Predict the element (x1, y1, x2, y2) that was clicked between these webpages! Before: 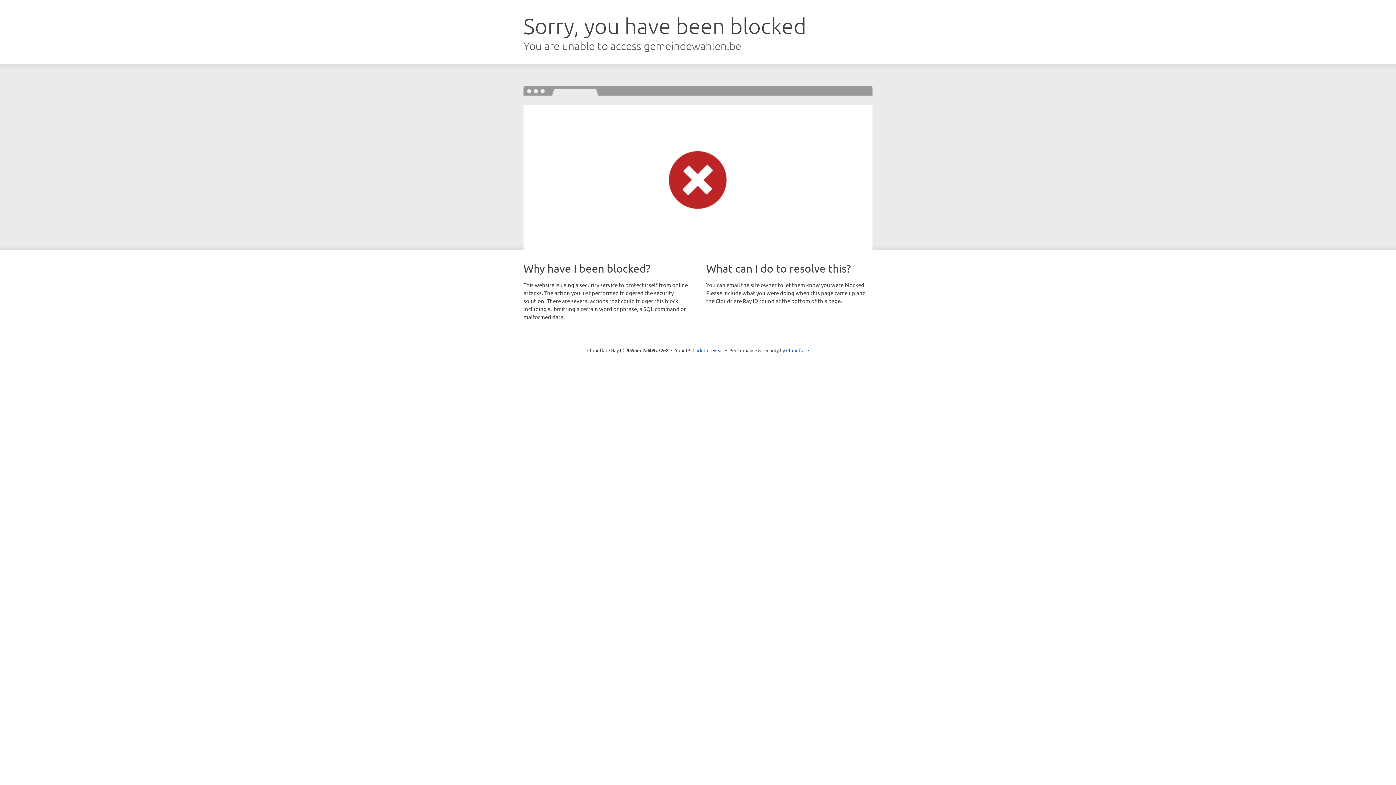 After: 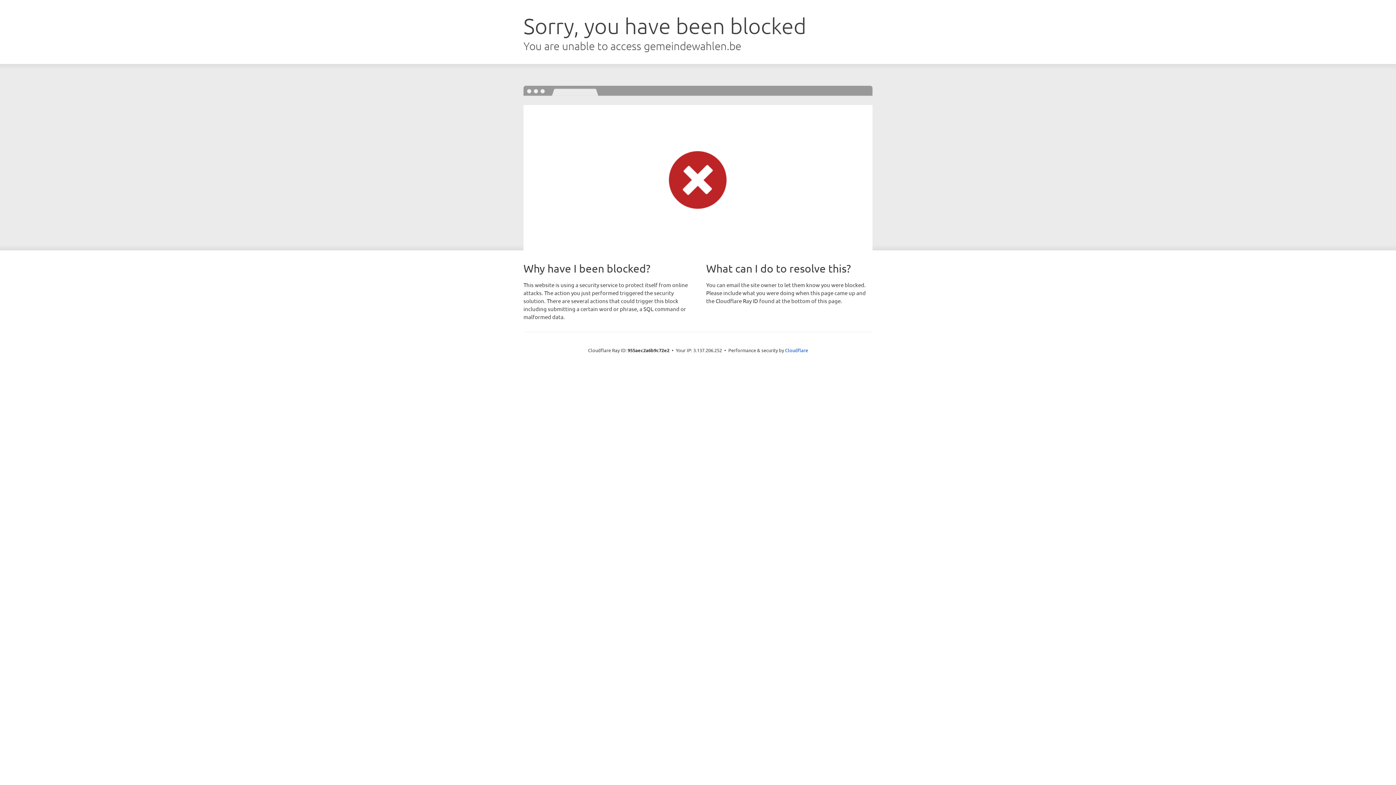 Action: label: Click to reveal bbox: (692, 346, 723, 353)